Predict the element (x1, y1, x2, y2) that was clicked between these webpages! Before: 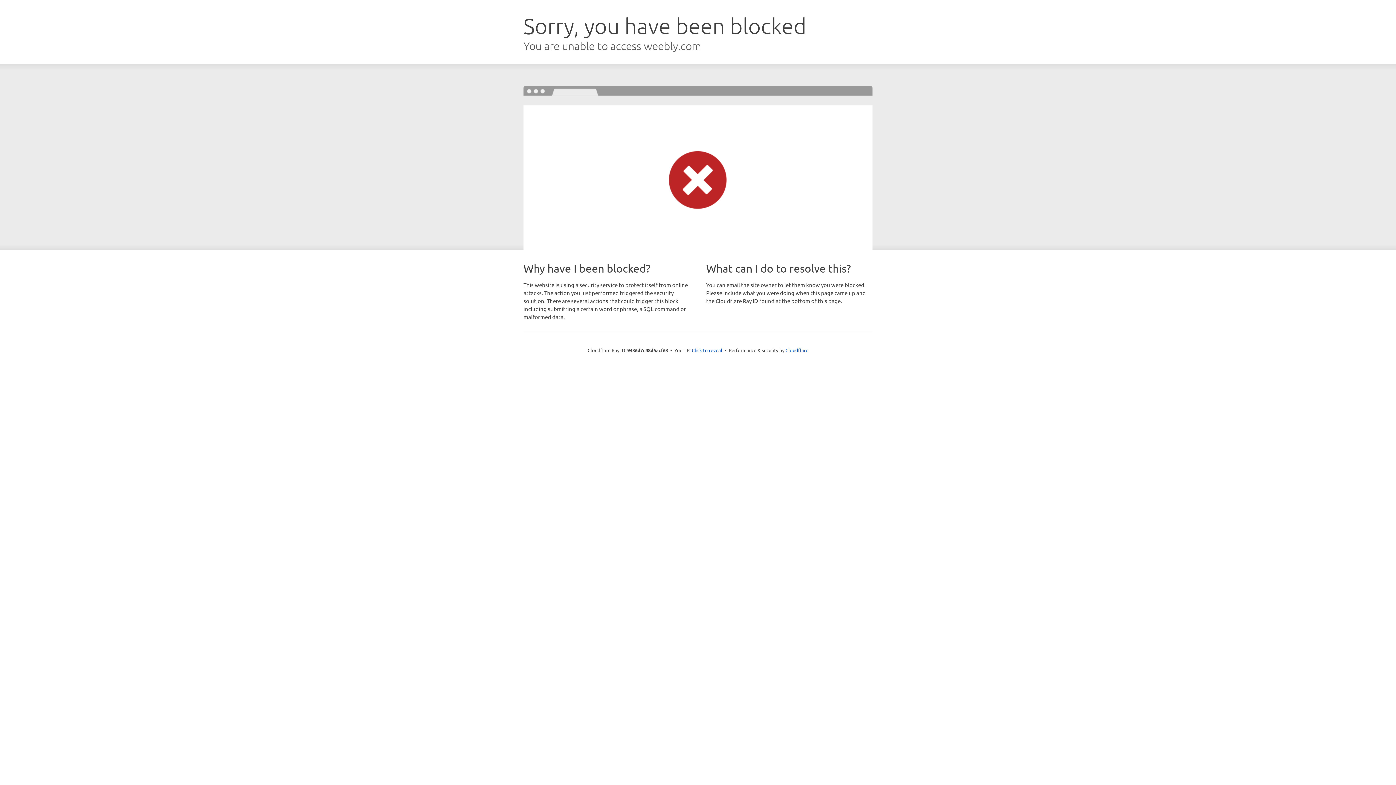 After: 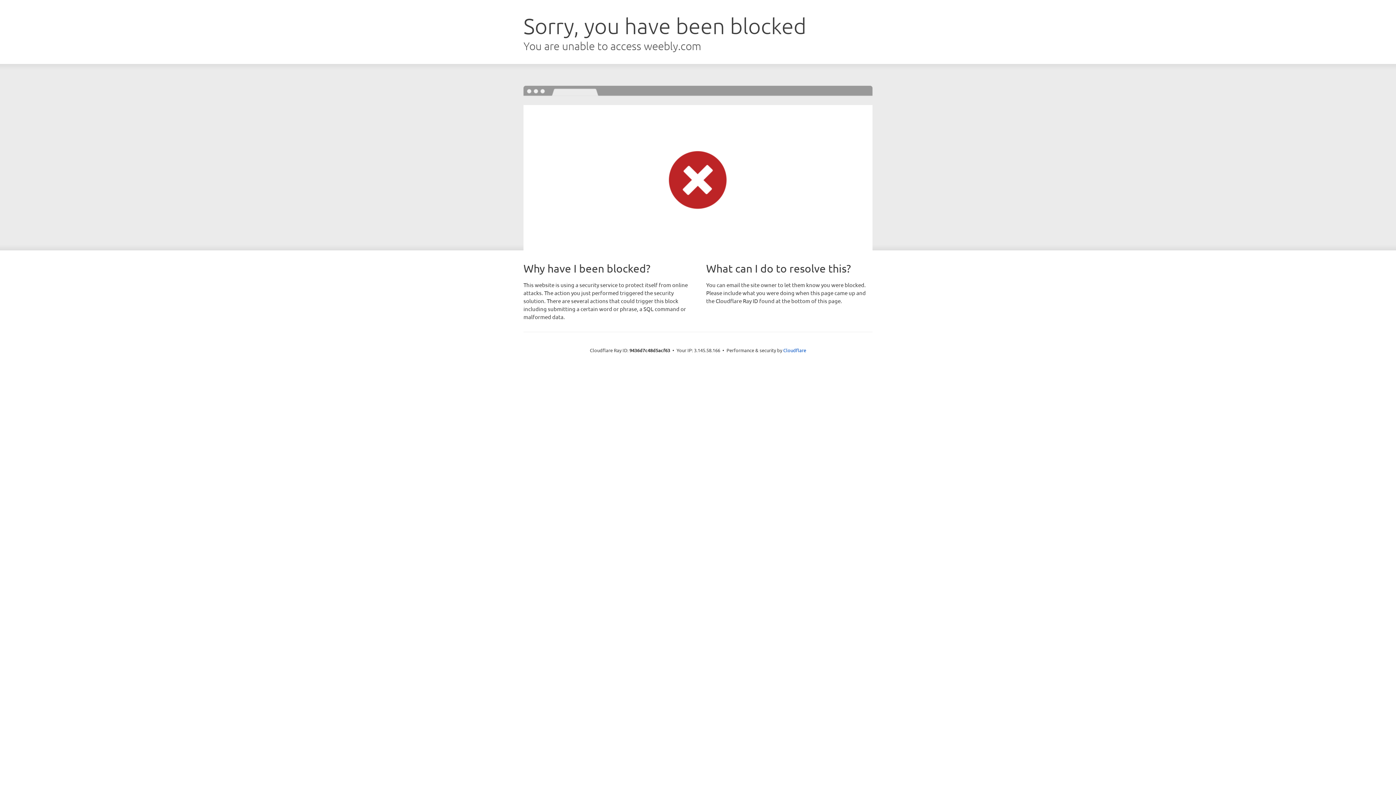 Action: label: Click to reveal bbox: (692, 346, 722, 353)